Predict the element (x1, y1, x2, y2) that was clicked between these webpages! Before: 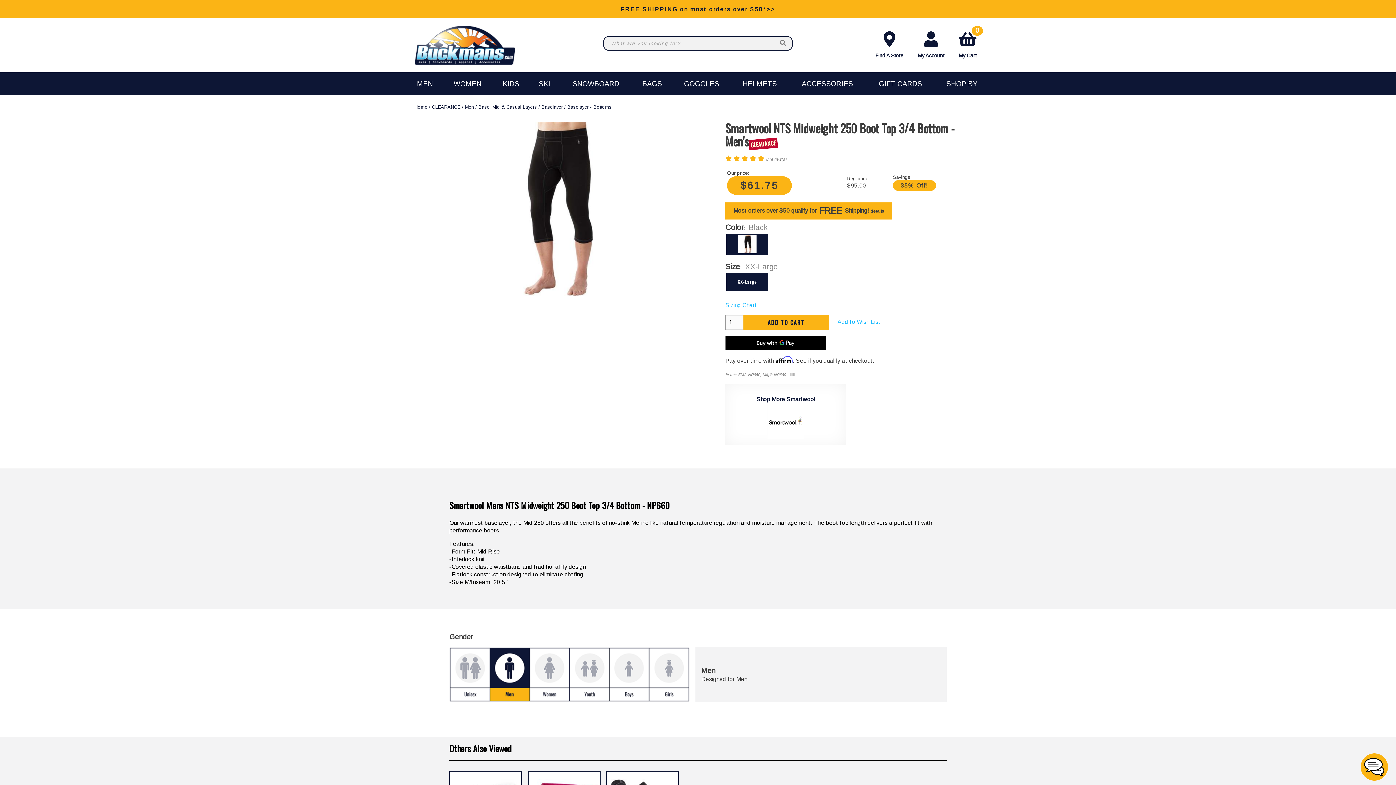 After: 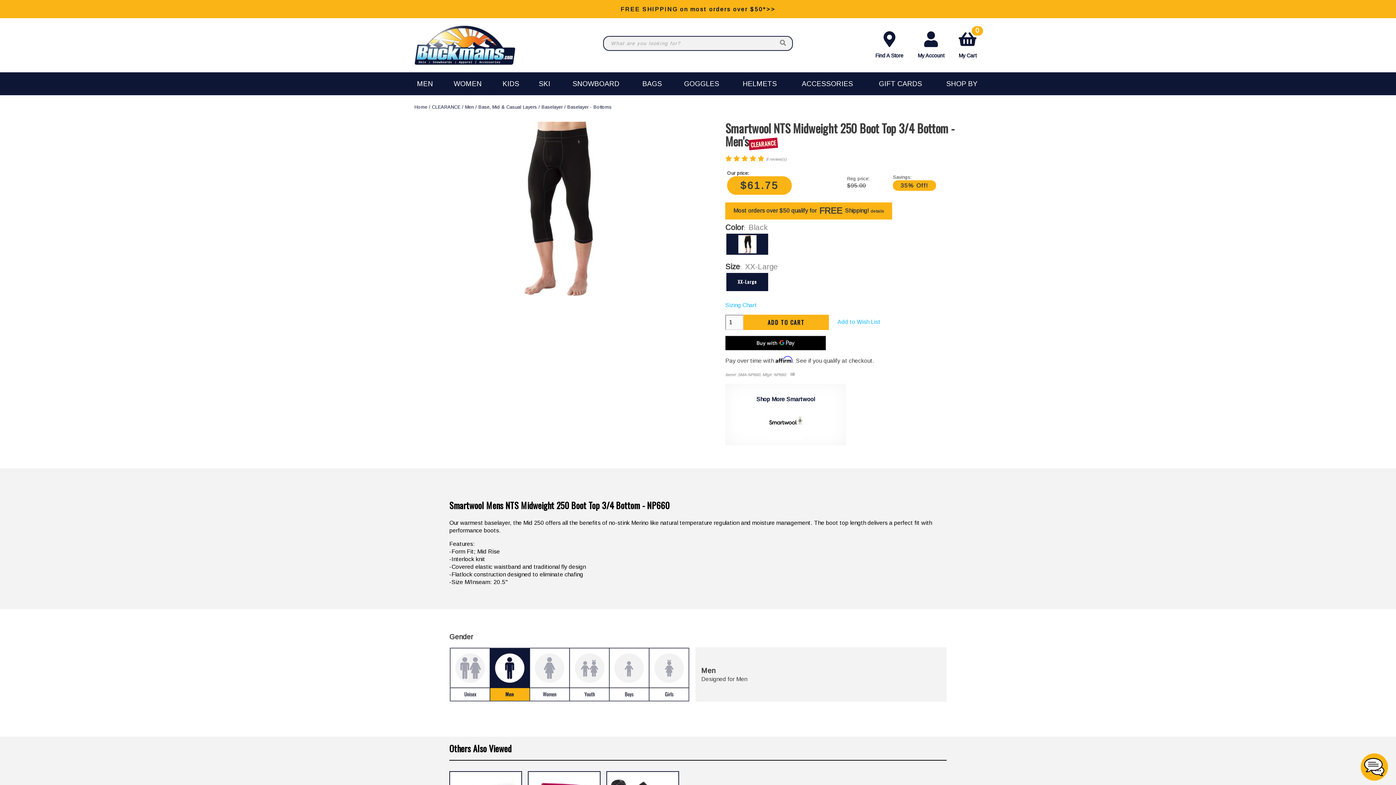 Action: bbox: (774, 36, 793, 50) label: Search